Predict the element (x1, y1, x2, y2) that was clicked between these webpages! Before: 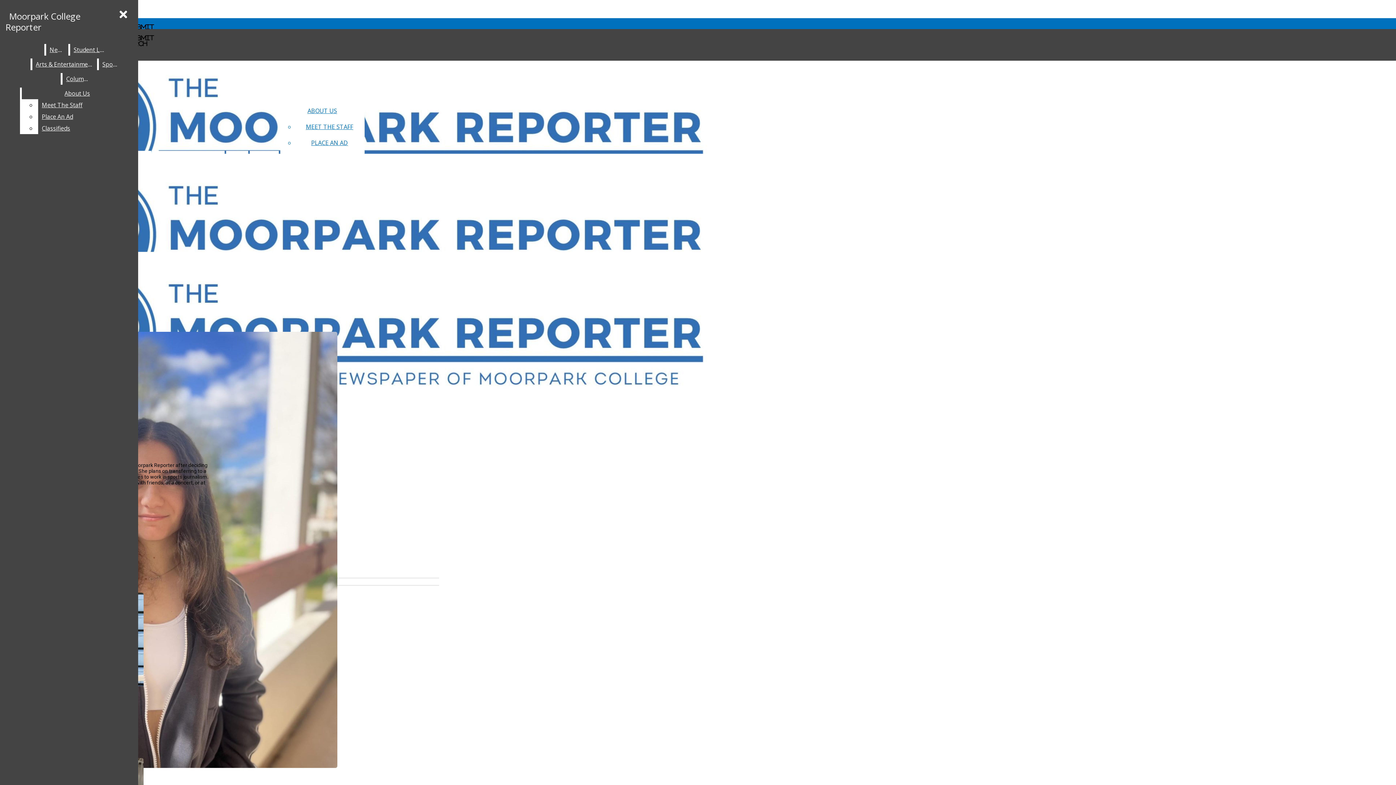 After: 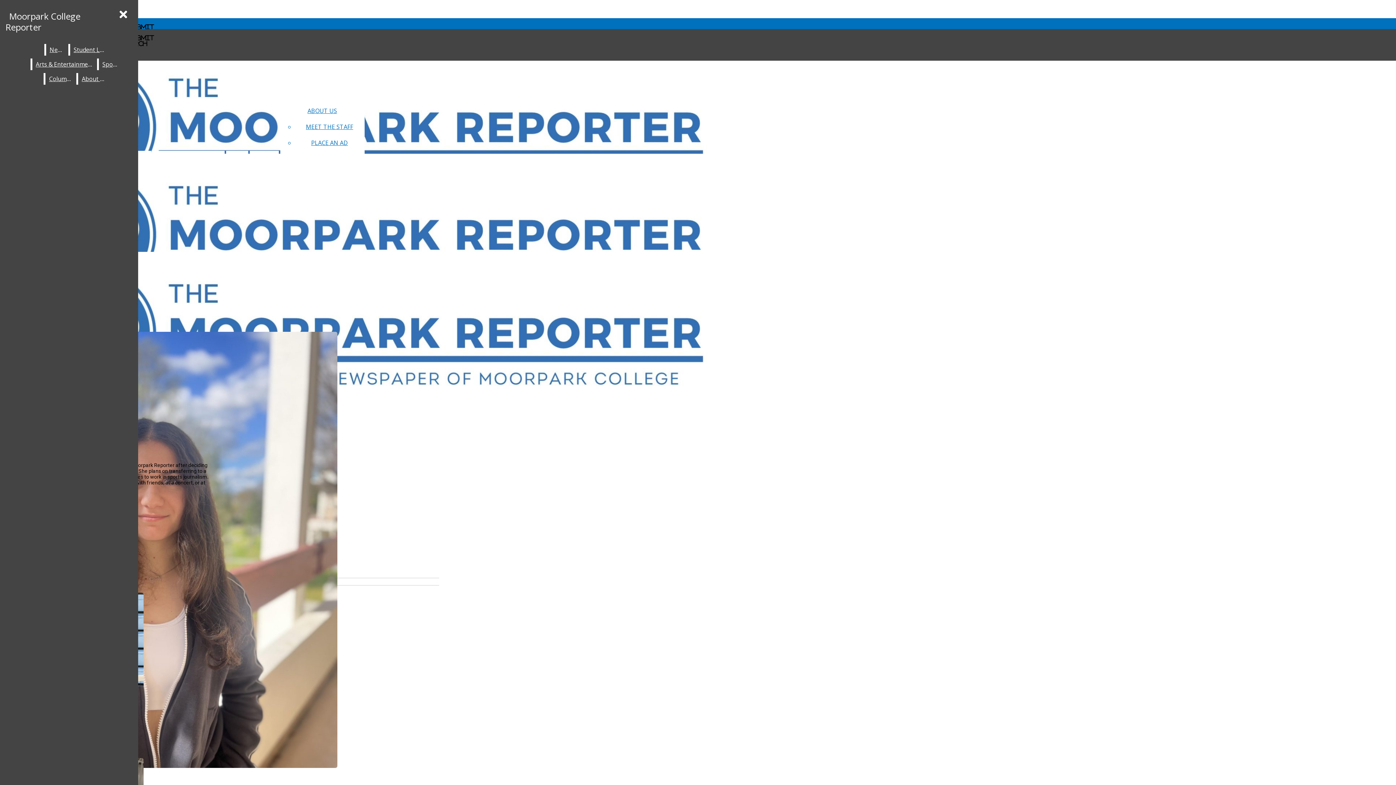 Action: bbox: (38, 122, 132, 134) label: Classifieds